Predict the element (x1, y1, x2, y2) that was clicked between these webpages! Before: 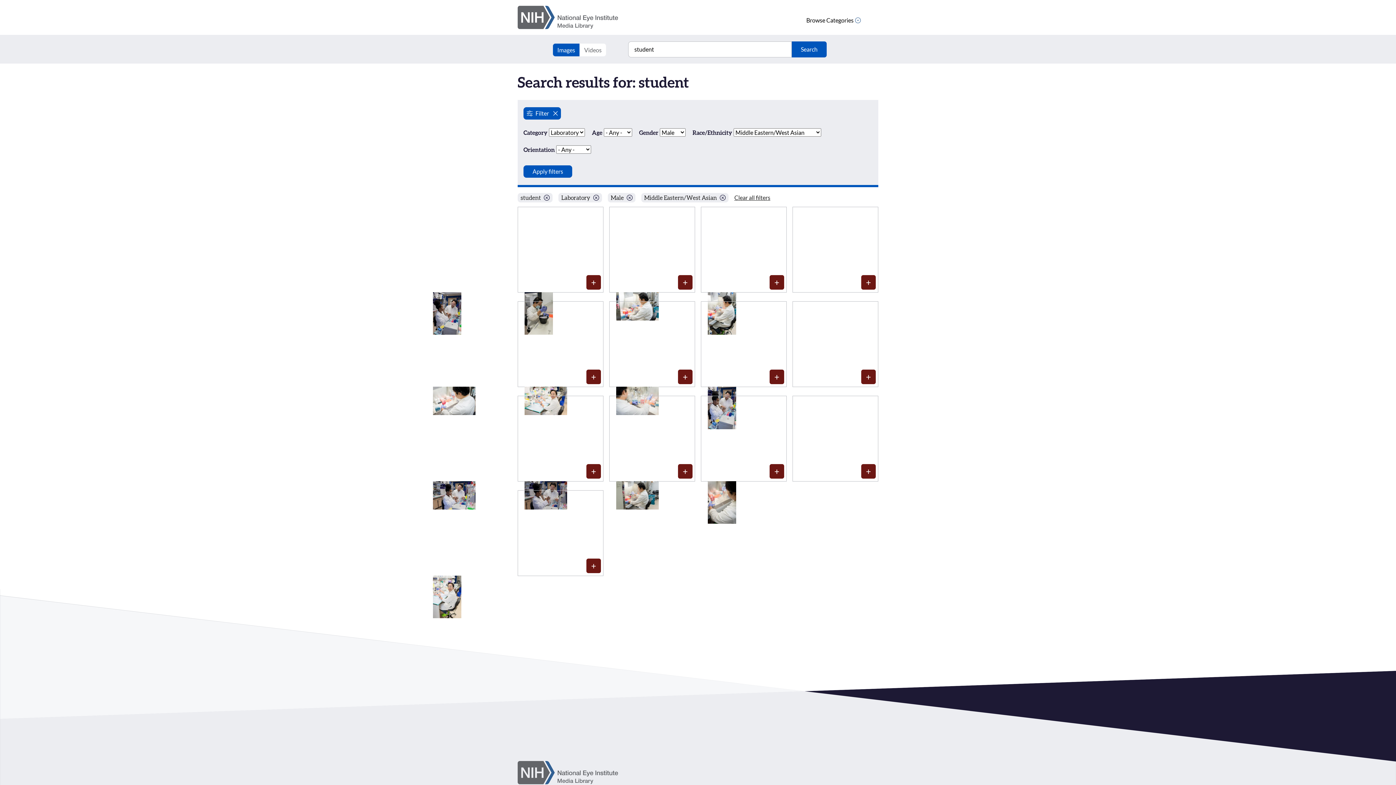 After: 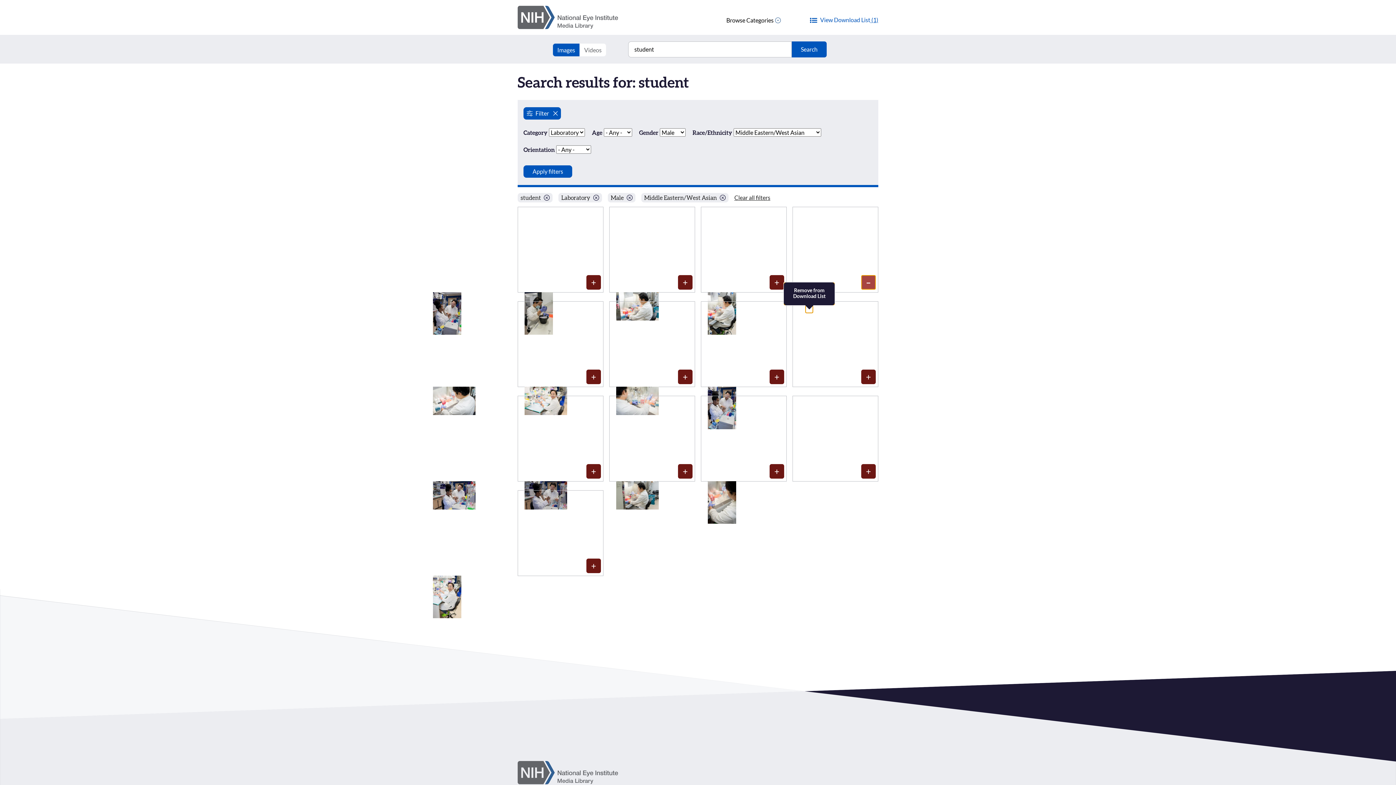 Action: bbox: (861, 275, 876, 289) label: Media item 30: Add to Download List